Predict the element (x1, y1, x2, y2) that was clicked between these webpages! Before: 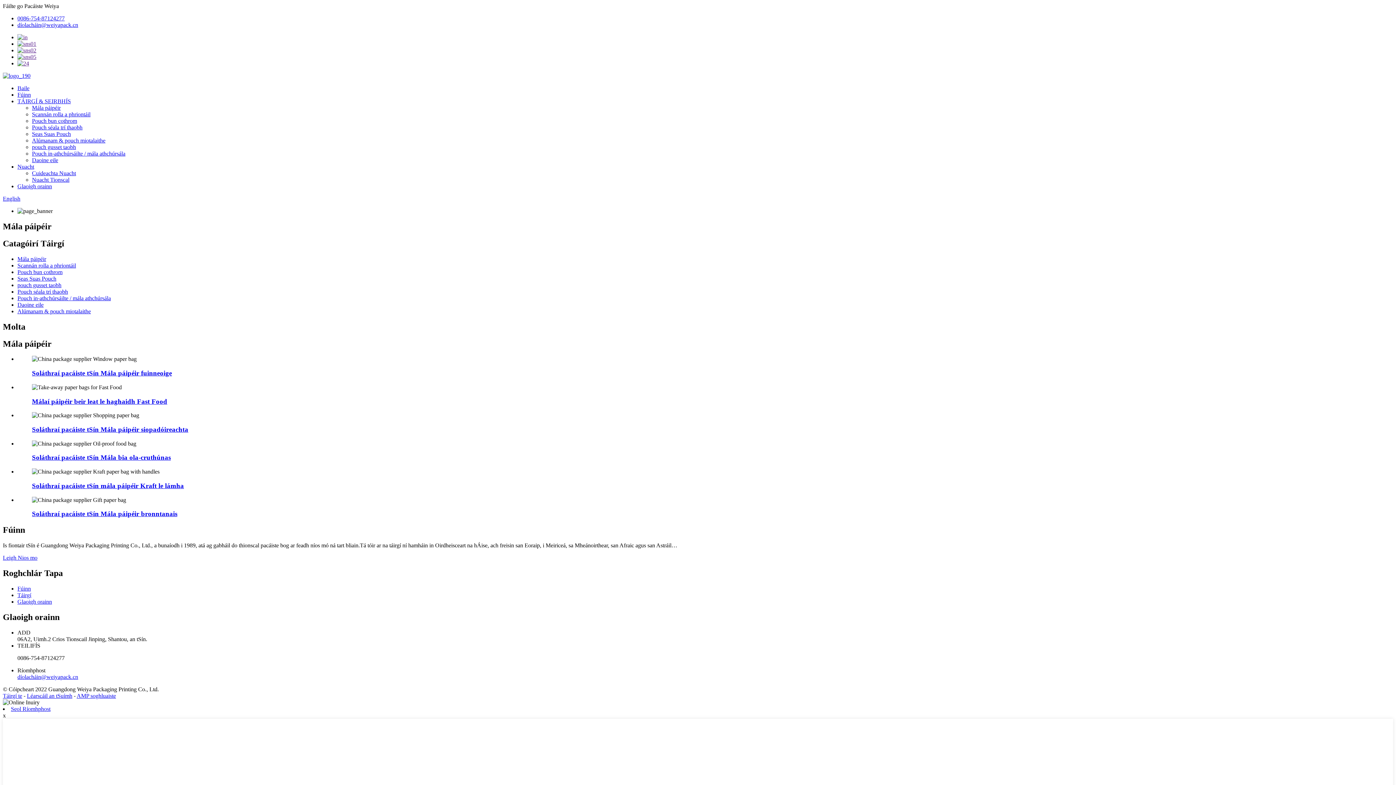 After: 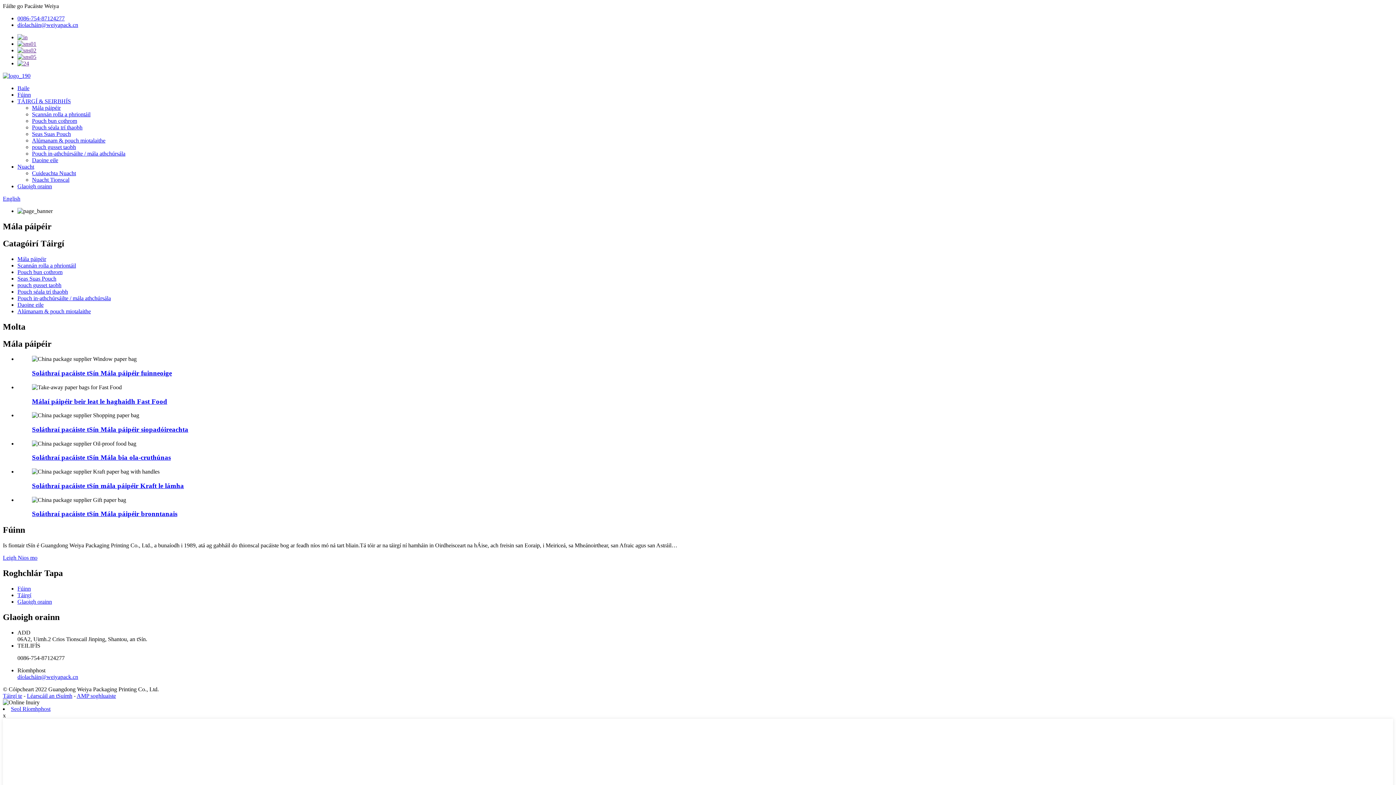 Action: bbox: (2, 712, 5, 718) label: x